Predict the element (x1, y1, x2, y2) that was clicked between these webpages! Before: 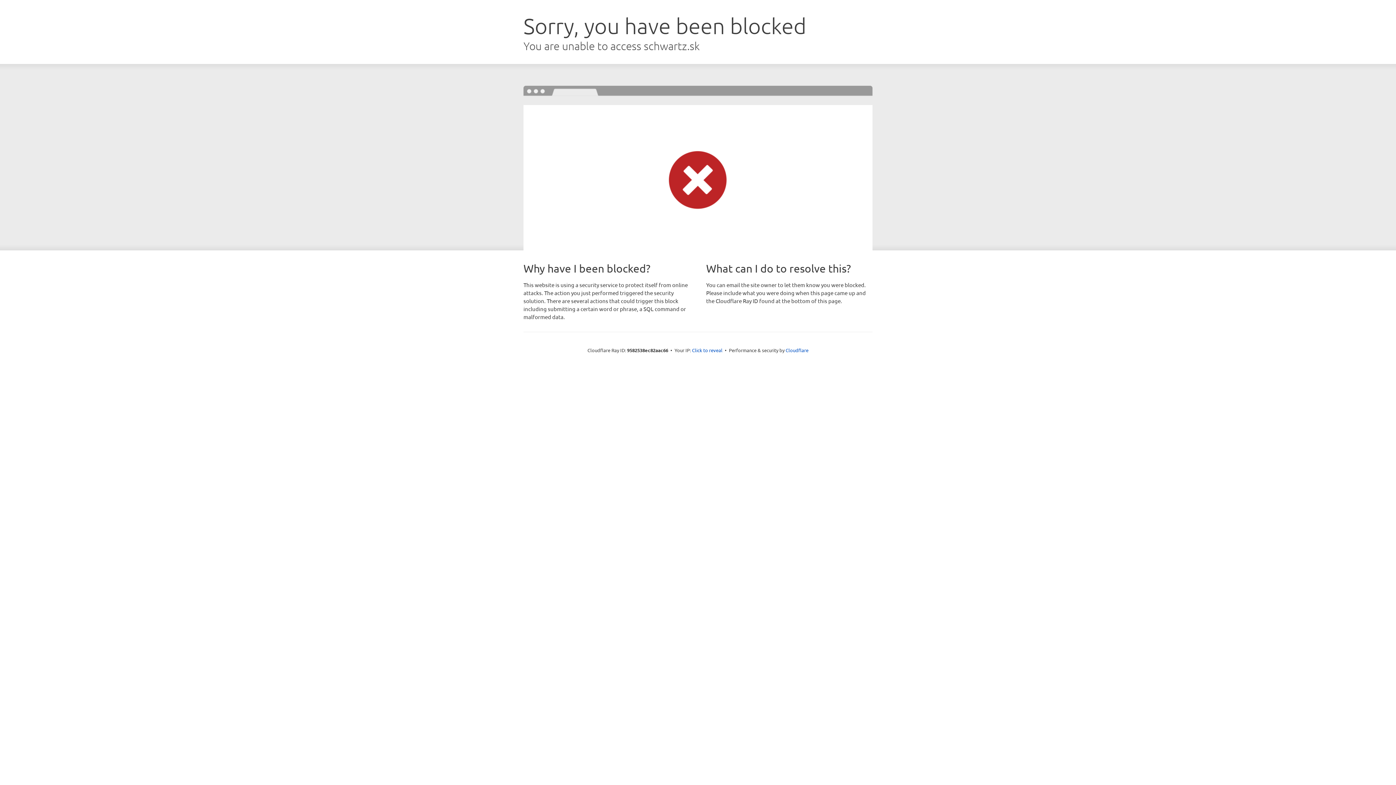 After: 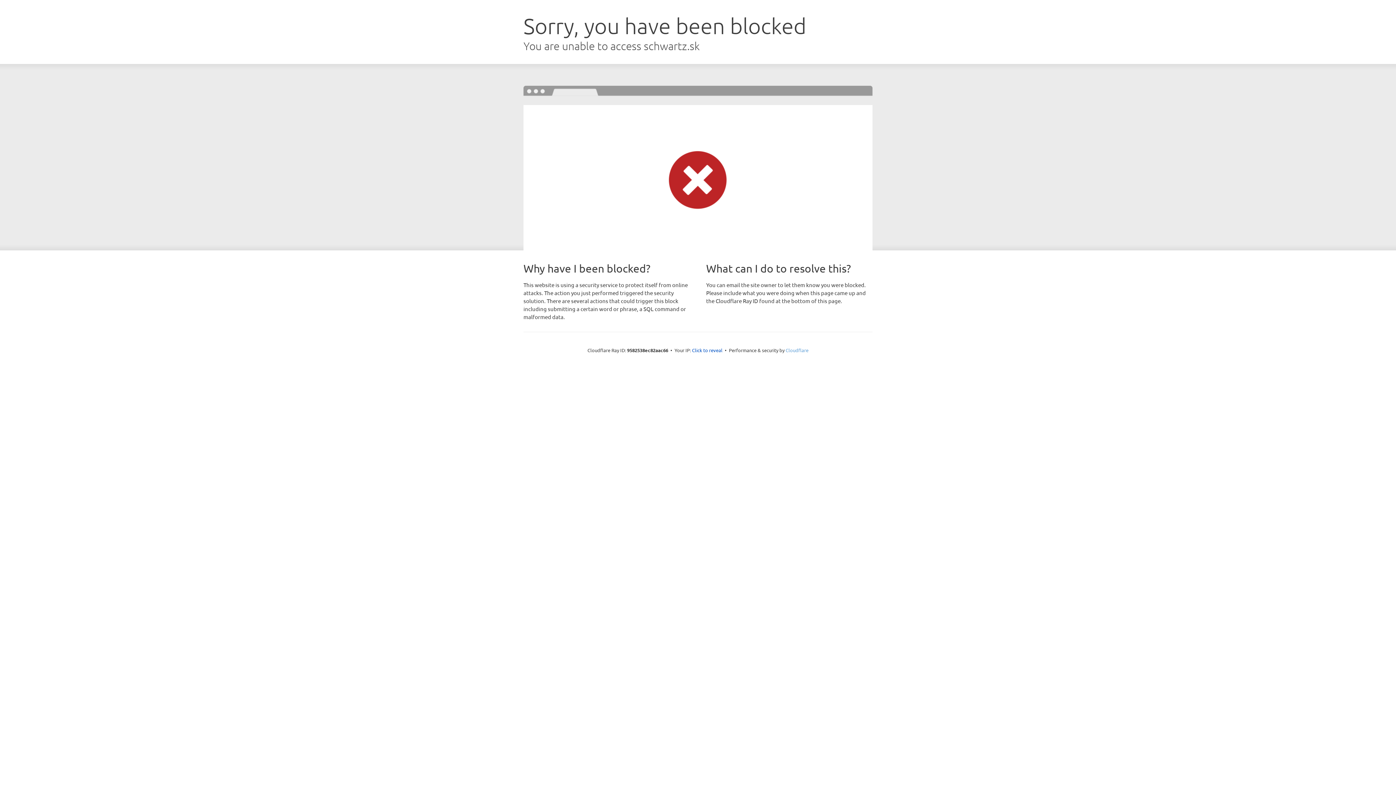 Action: label: Cloudflare bbox: (785, 347, 808, 353)